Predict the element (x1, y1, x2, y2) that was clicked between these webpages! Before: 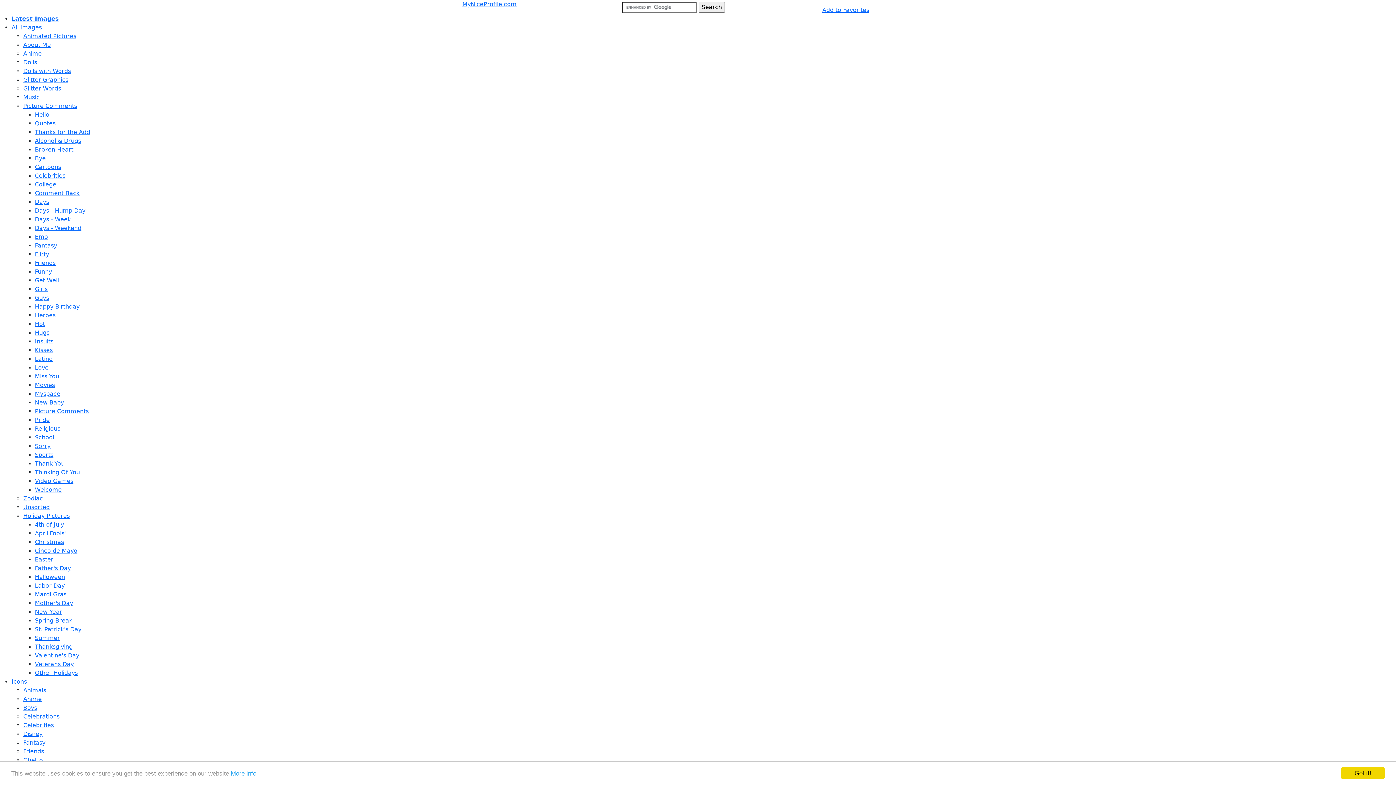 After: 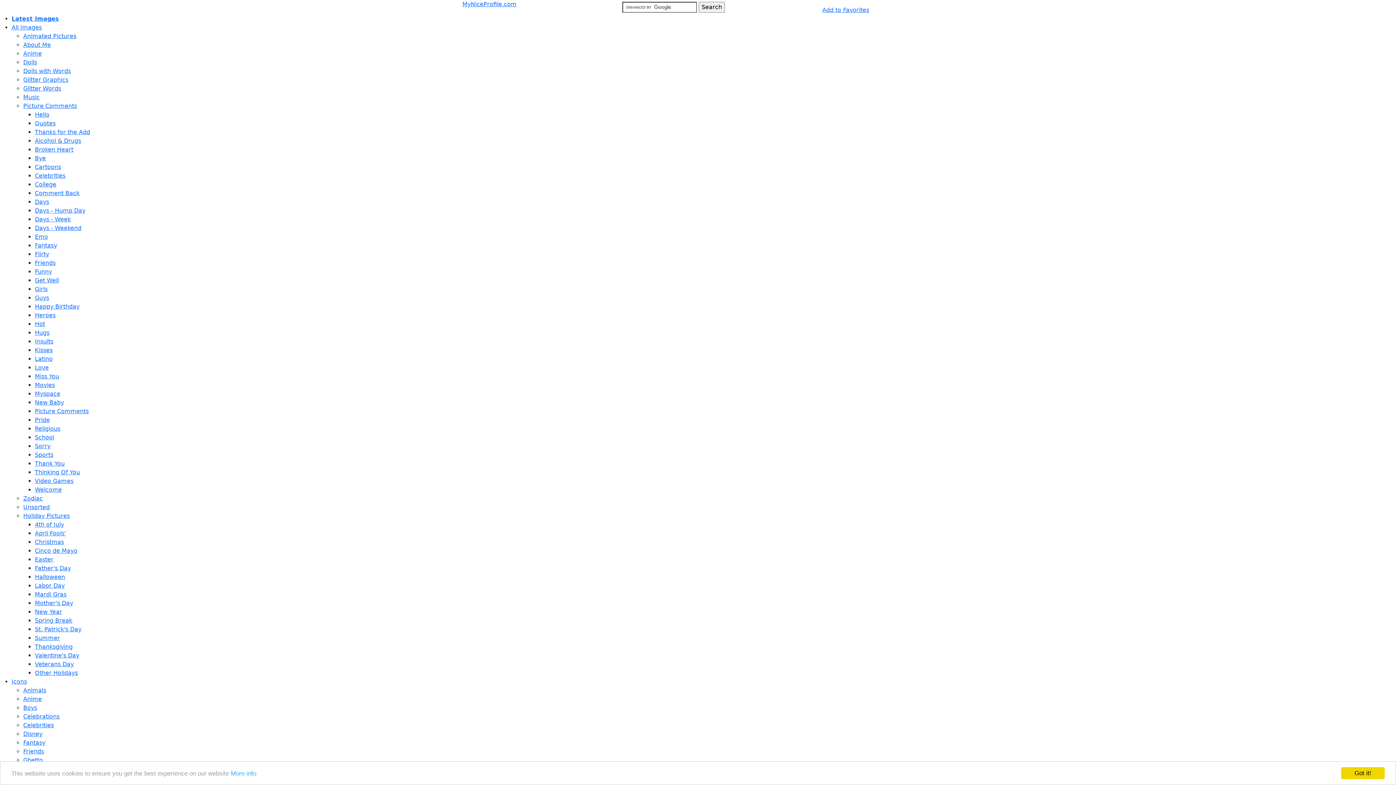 Action: bbox: (34, 469, 80, 476) label: Thinking Of You